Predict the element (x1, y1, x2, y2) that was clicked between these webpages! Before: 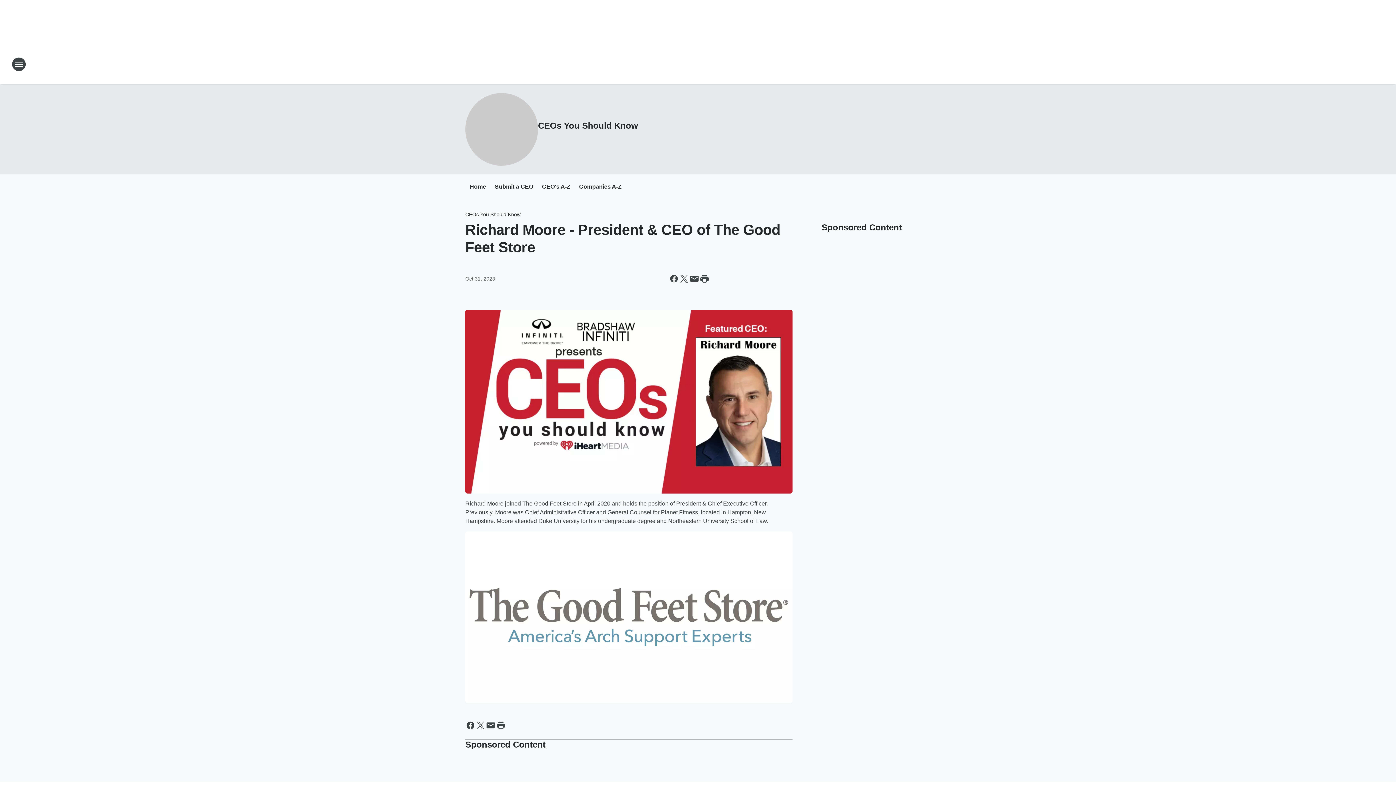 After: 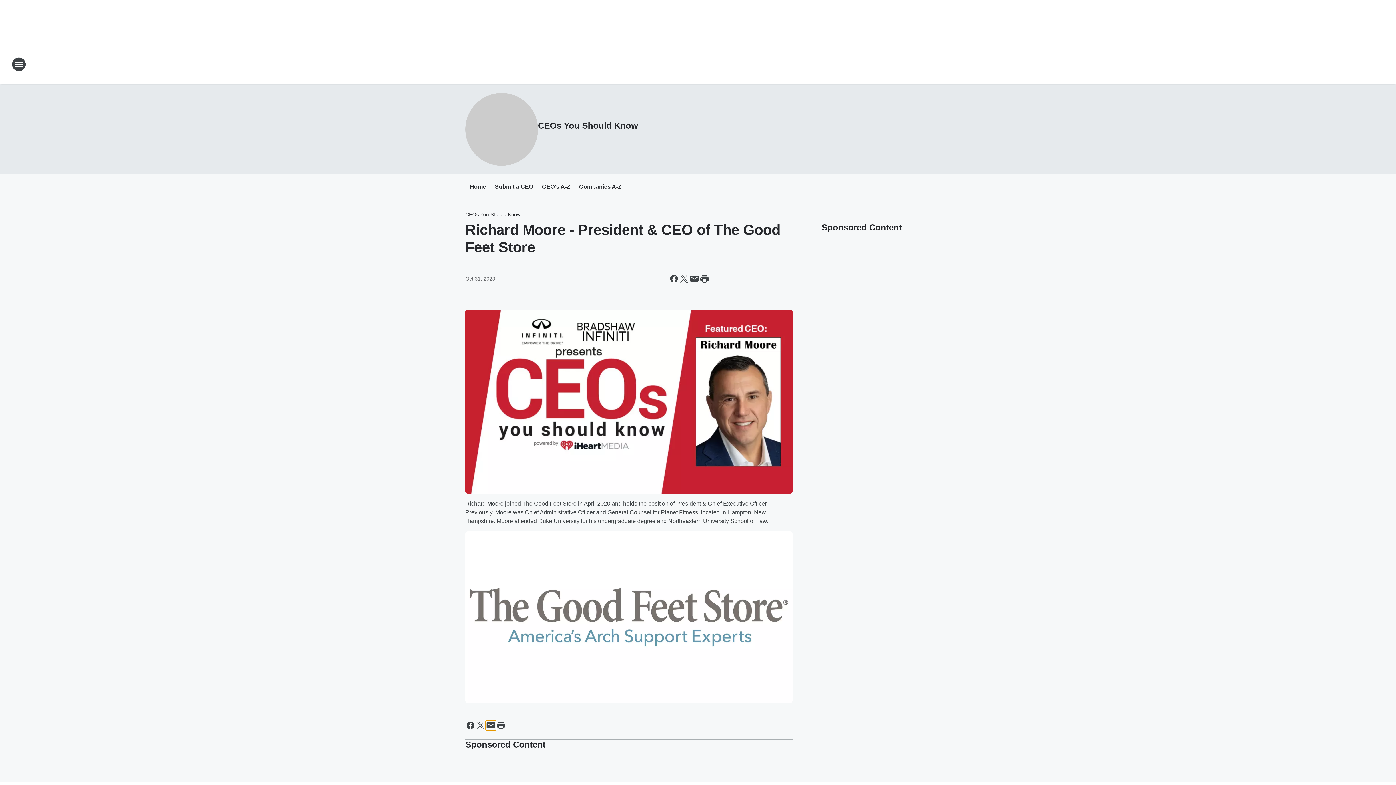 Action: bbox: (485, 720, 496, 730) label: Share this page in Email